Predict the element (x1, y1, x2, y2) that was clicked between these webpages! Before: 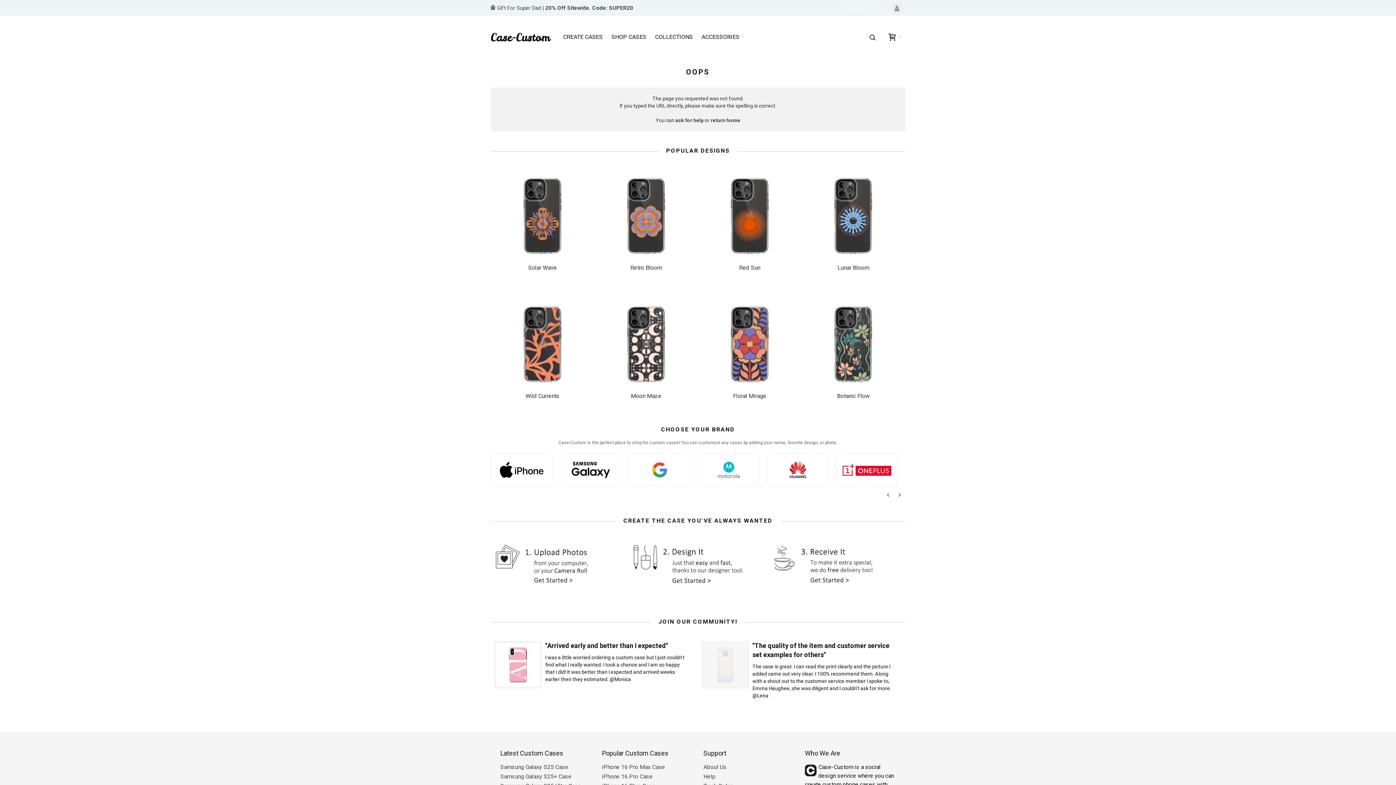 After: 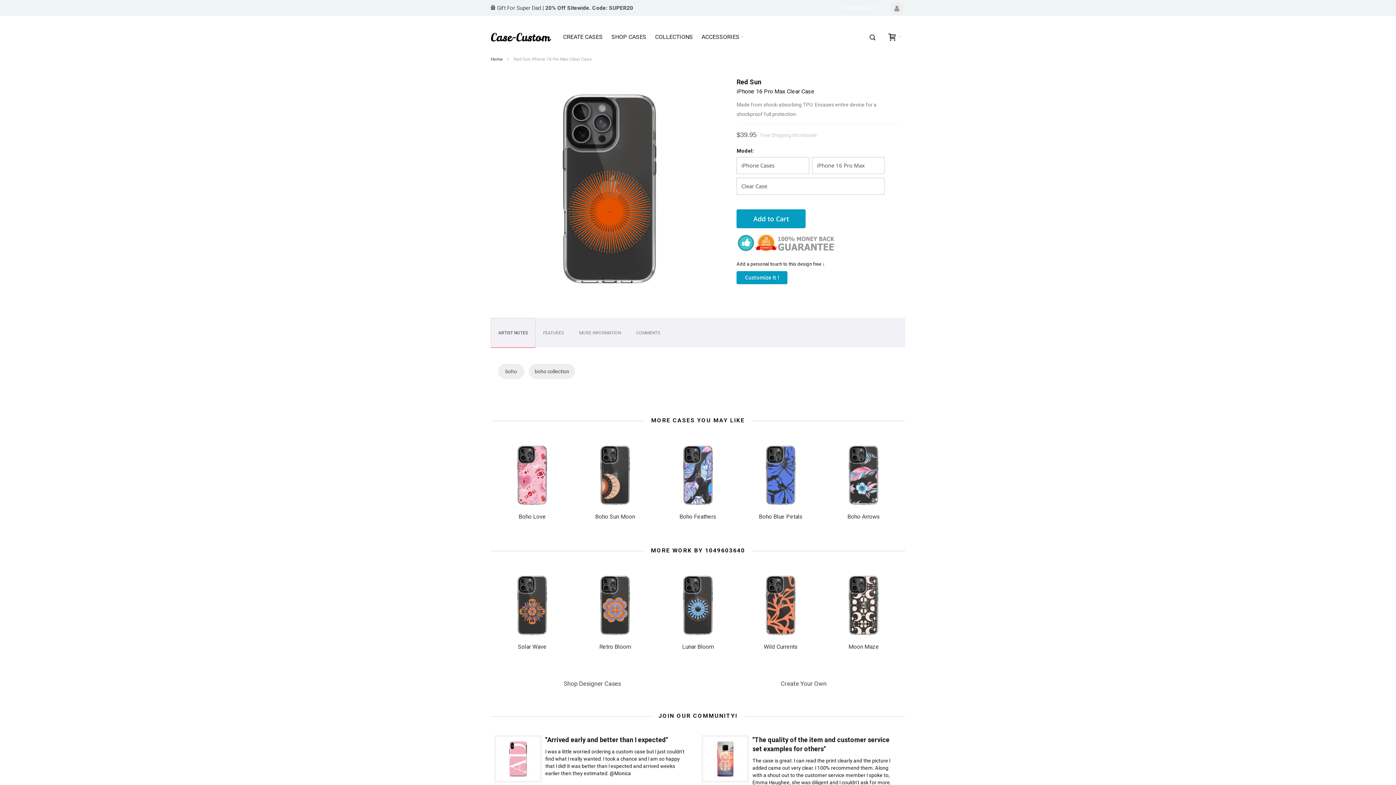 Action: bbox: (702, 168, 797, 265)